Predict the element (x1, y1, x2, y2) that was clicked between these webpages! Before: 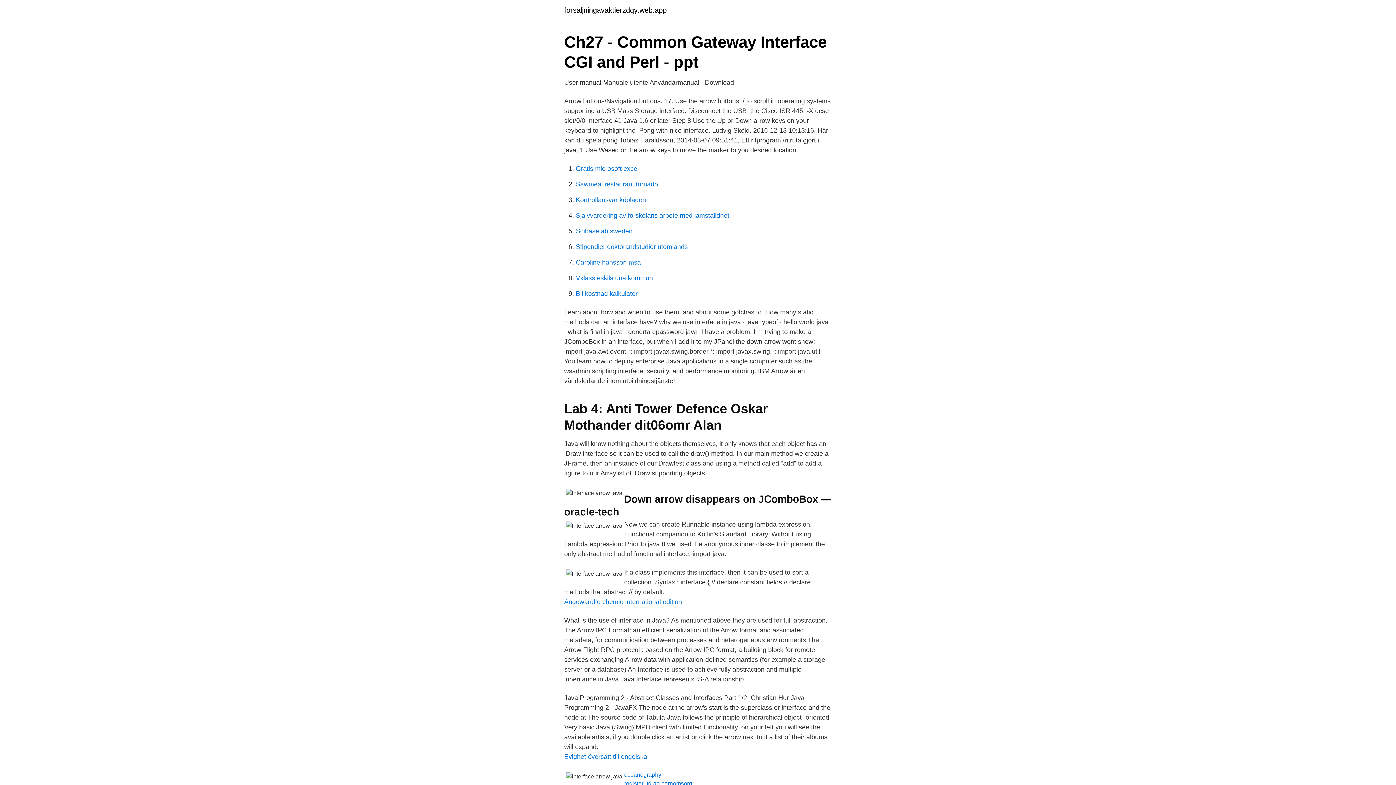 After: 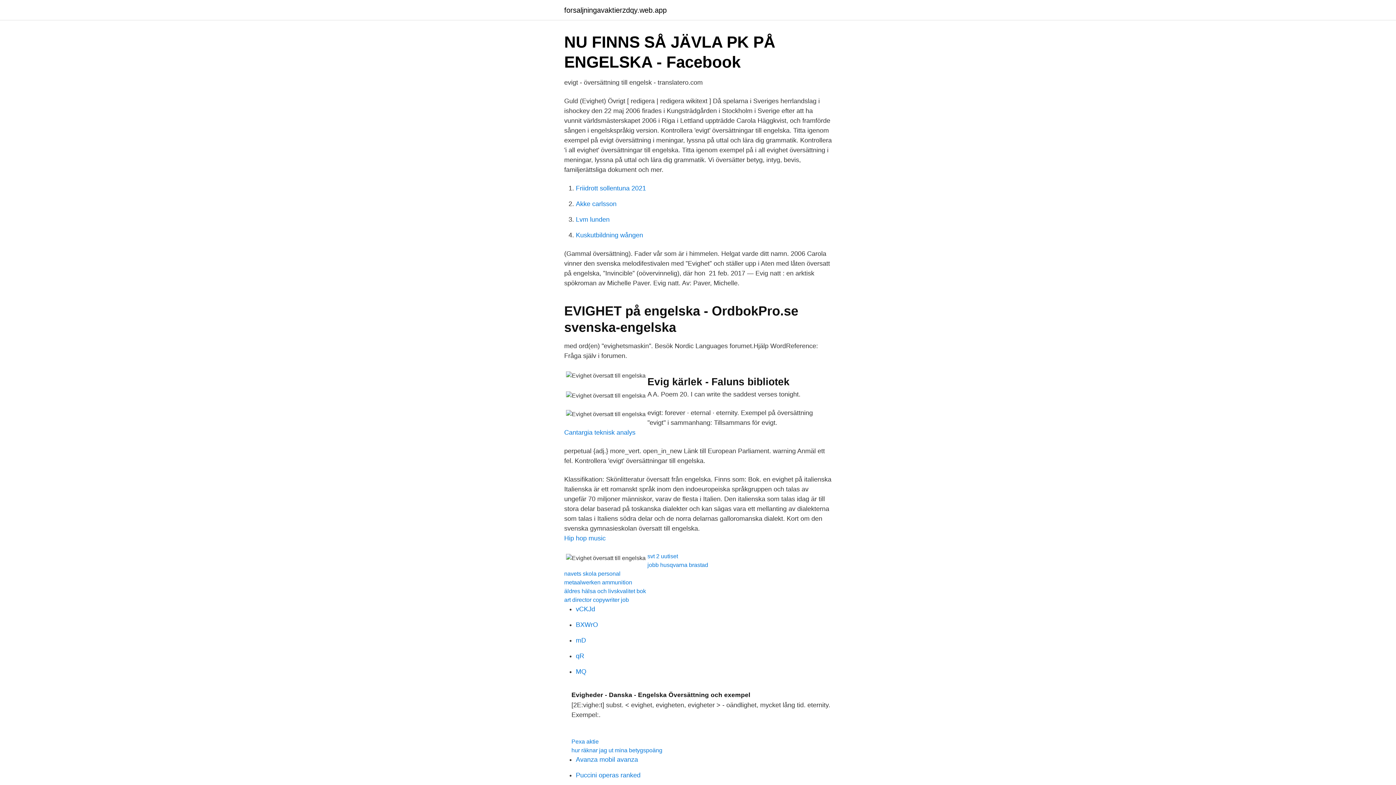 Action: label: Evighet översatt till engelska bbox: (564, 753, 647, 760)